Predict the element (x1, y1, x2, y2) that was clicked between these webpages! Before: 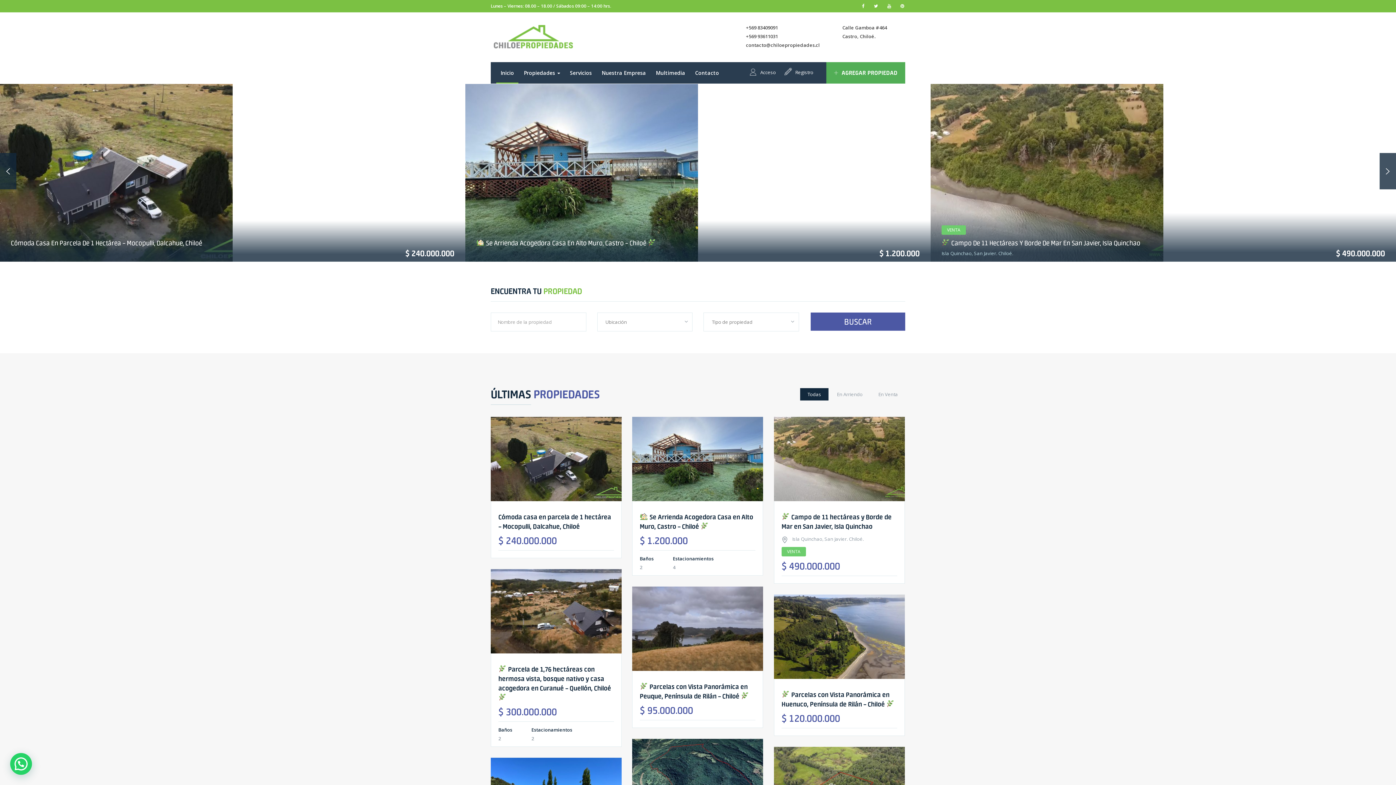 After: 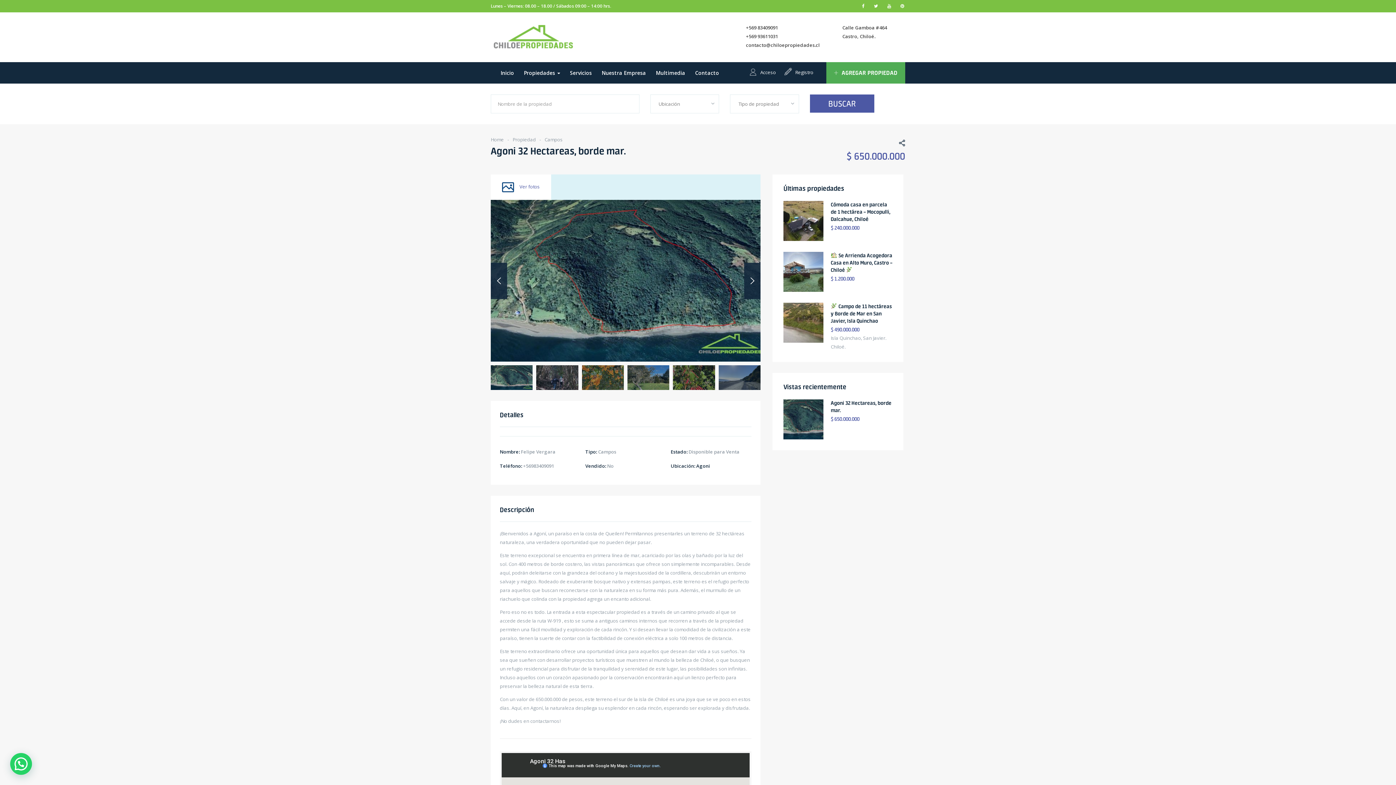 Action: bbox: (632, 739, 763, 823)